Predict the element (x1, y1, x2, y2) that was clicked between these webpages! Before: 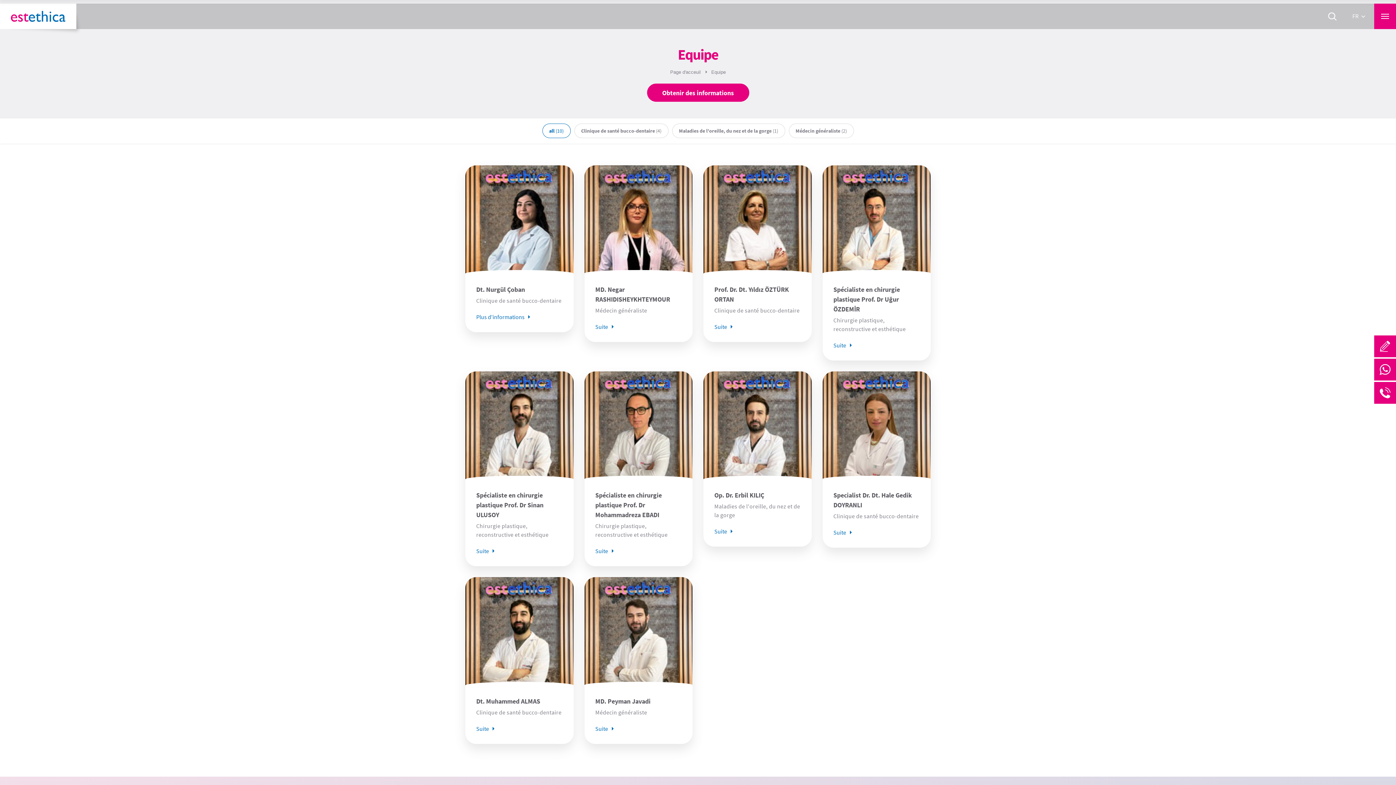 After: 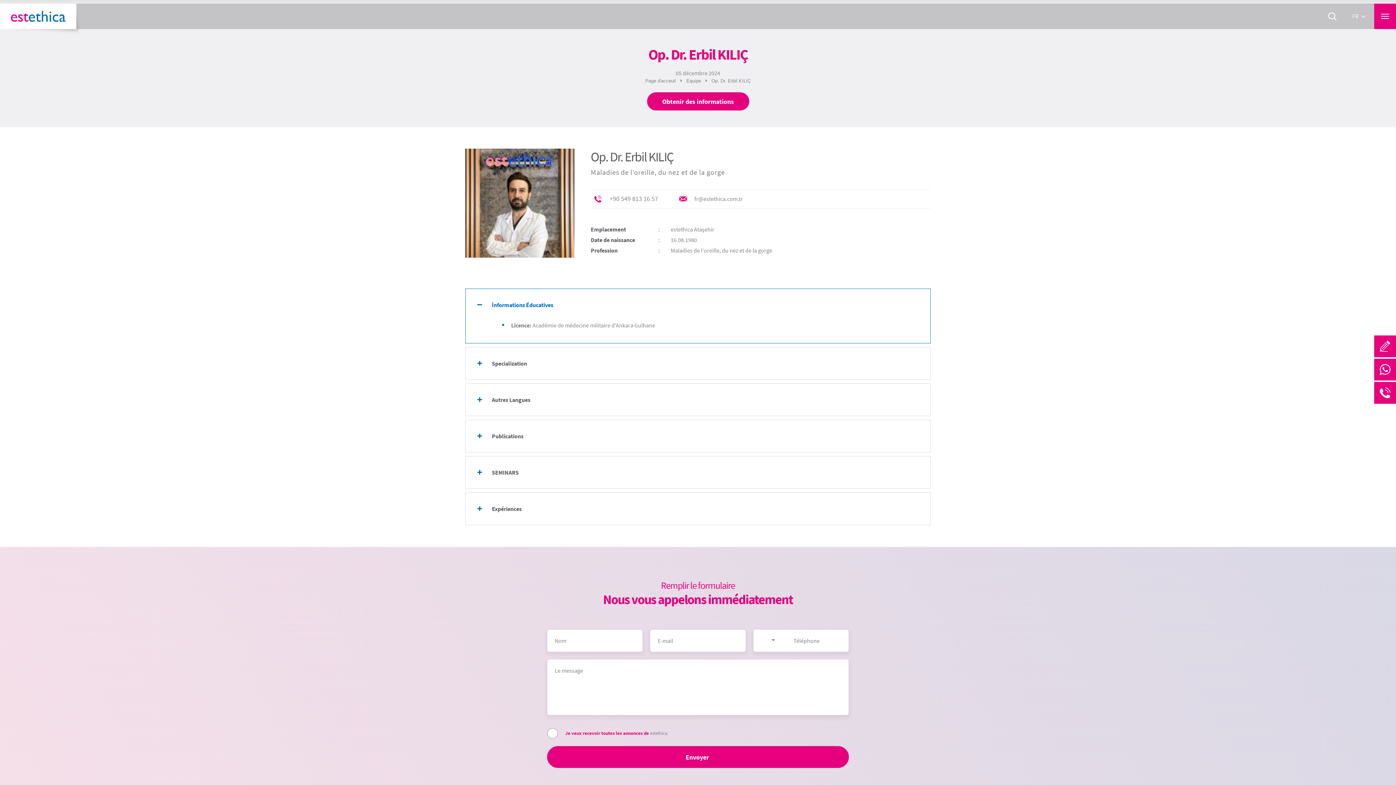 Action: bbox: (714, 490, 800, 500) label: Op. Dr. Erbil KILIÇ